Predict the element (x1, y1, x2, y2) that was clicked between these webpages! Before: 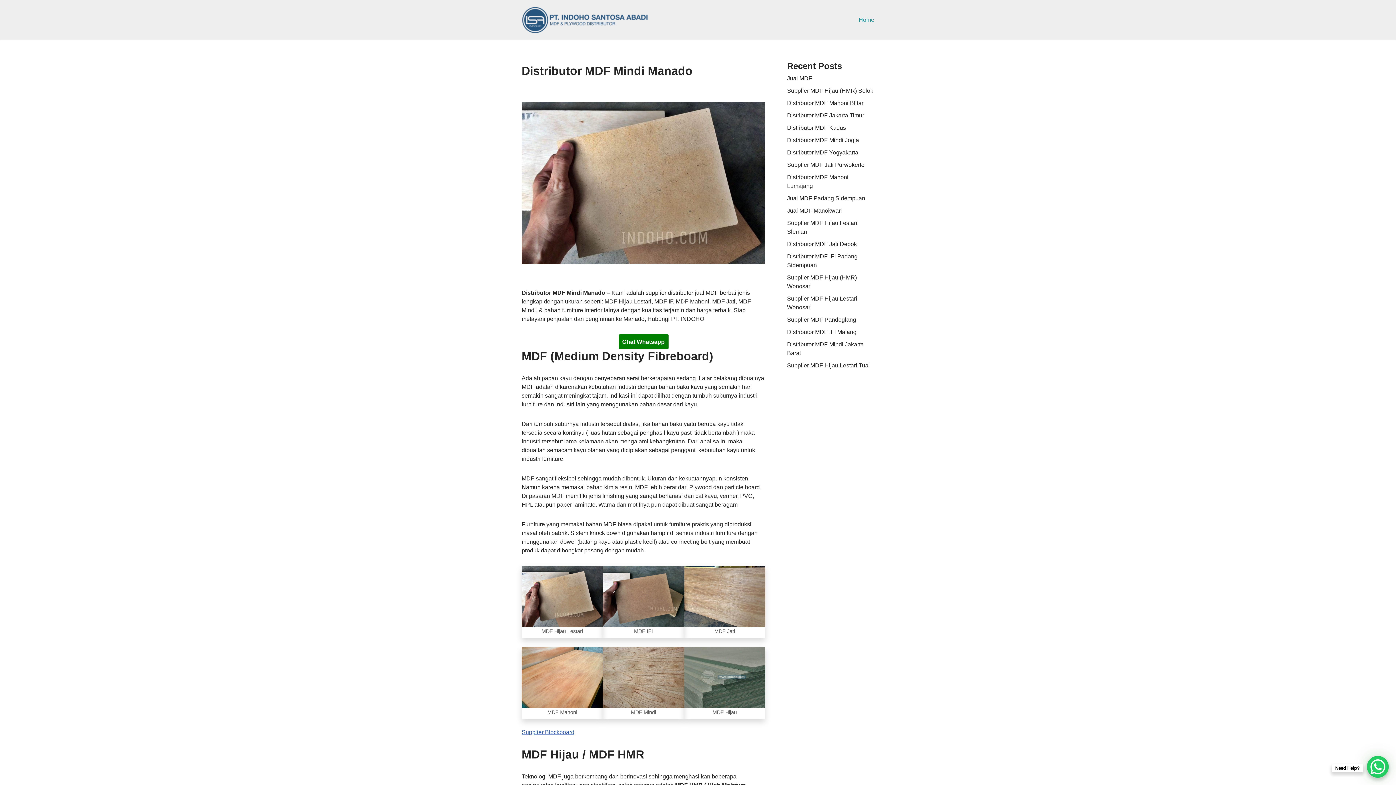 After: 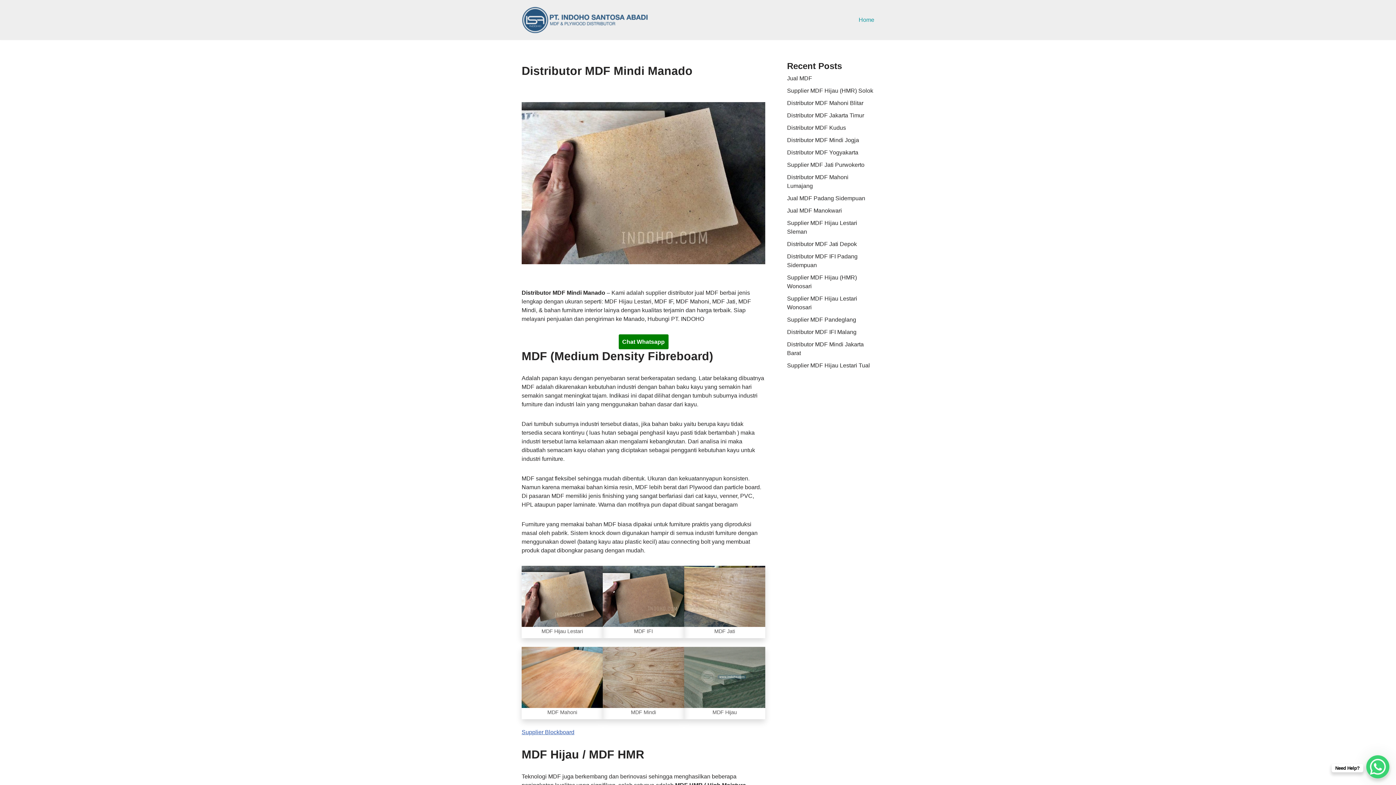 Action: label: WhatsApp Chat Button bbox: (1367, 756, 1389, 778)